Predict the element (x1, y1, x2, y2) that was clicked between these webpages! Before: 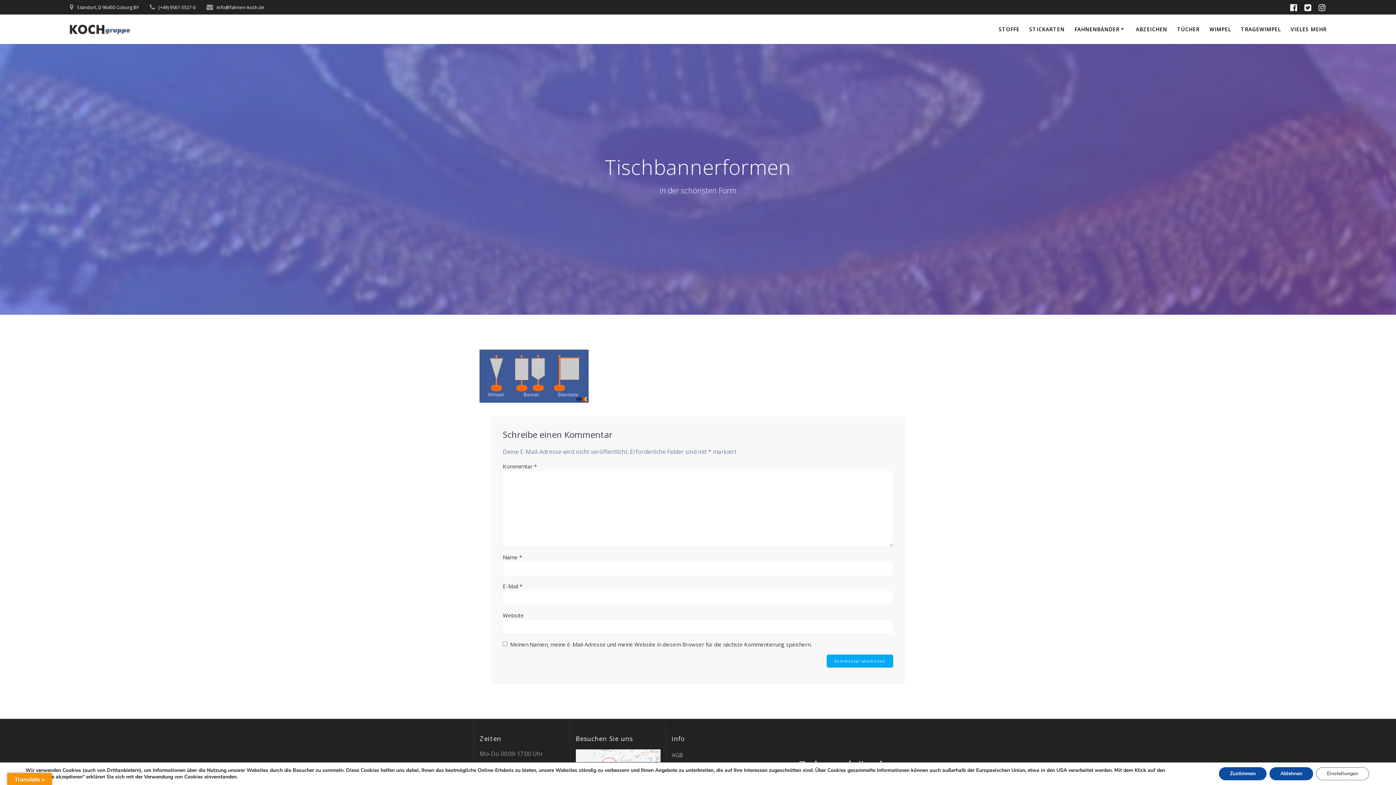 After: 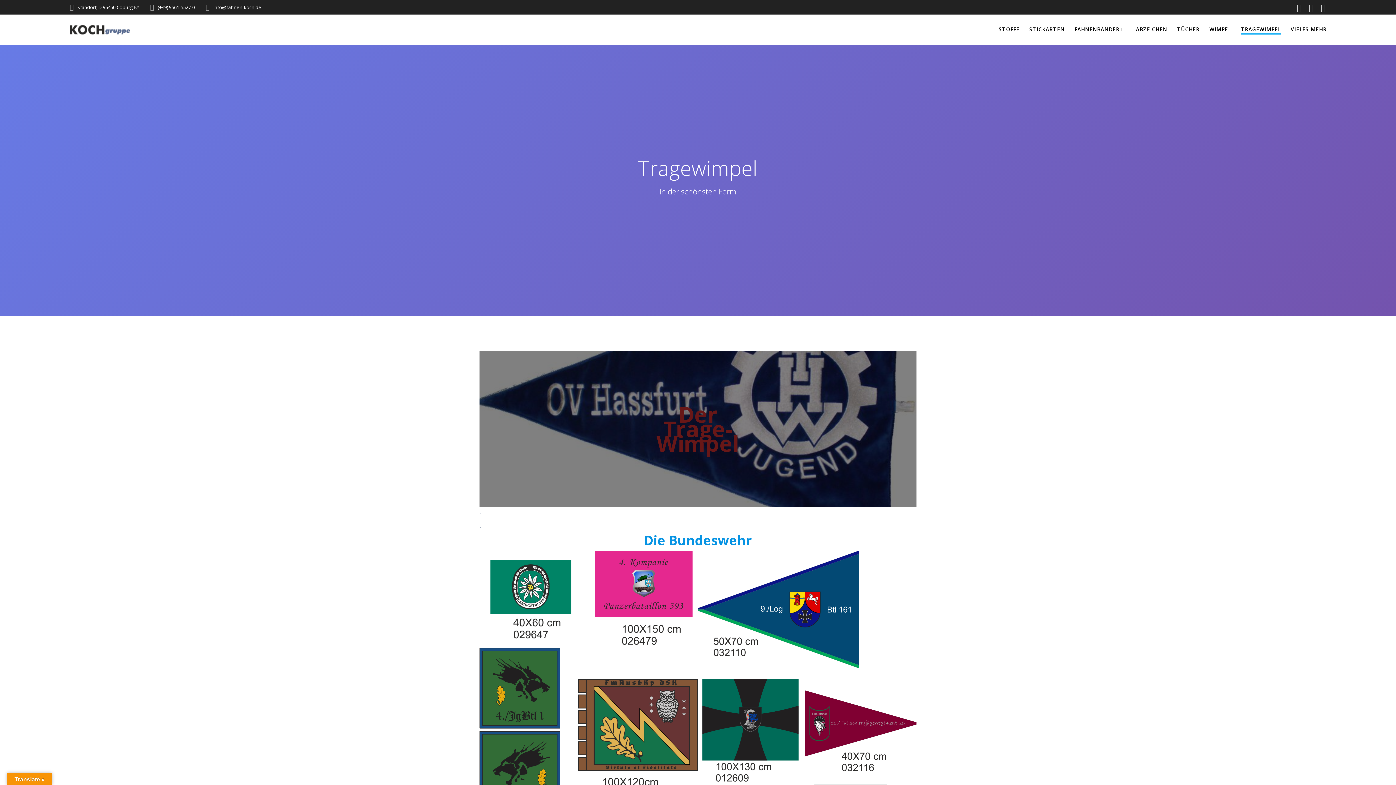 Action: bbox: (1241, 25, 1281, 33) label: TRAGEWIMPEL